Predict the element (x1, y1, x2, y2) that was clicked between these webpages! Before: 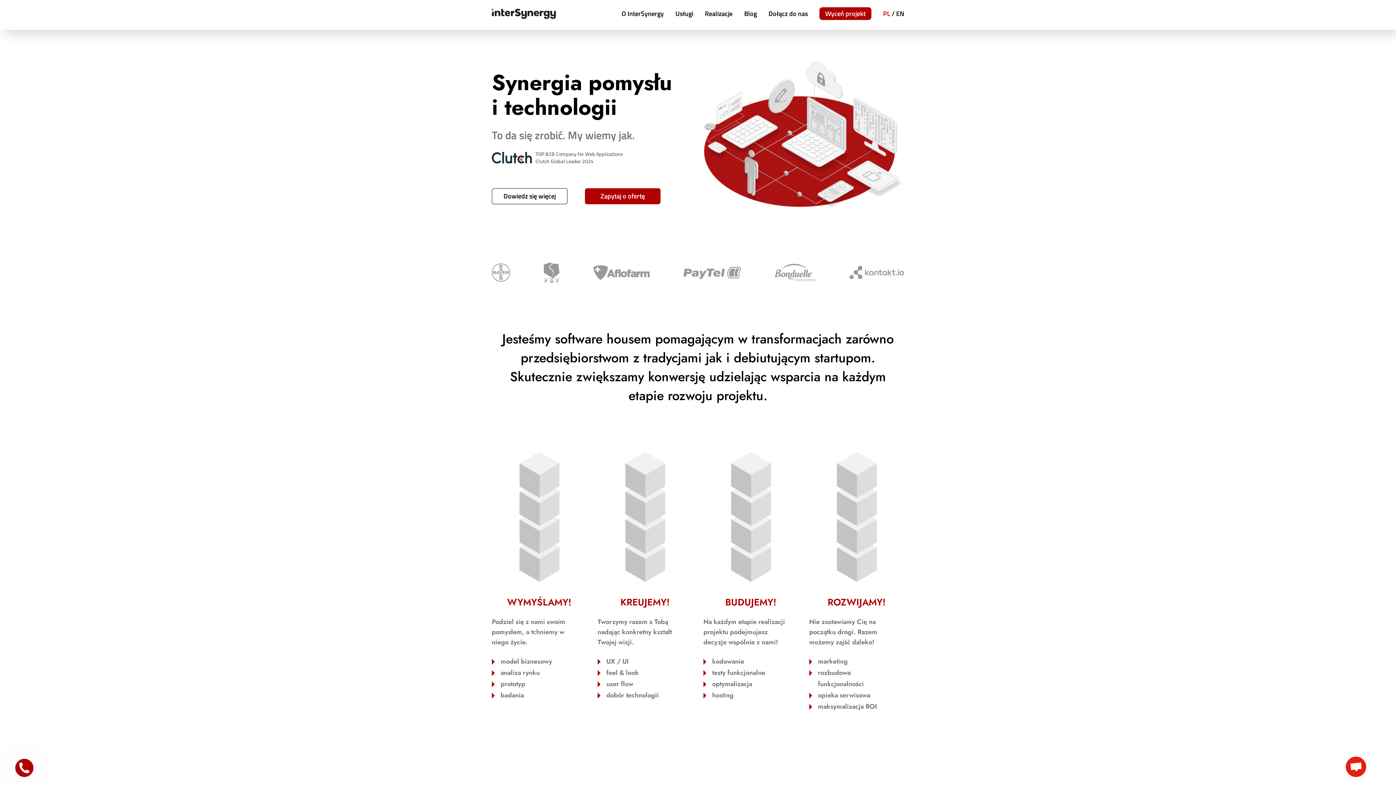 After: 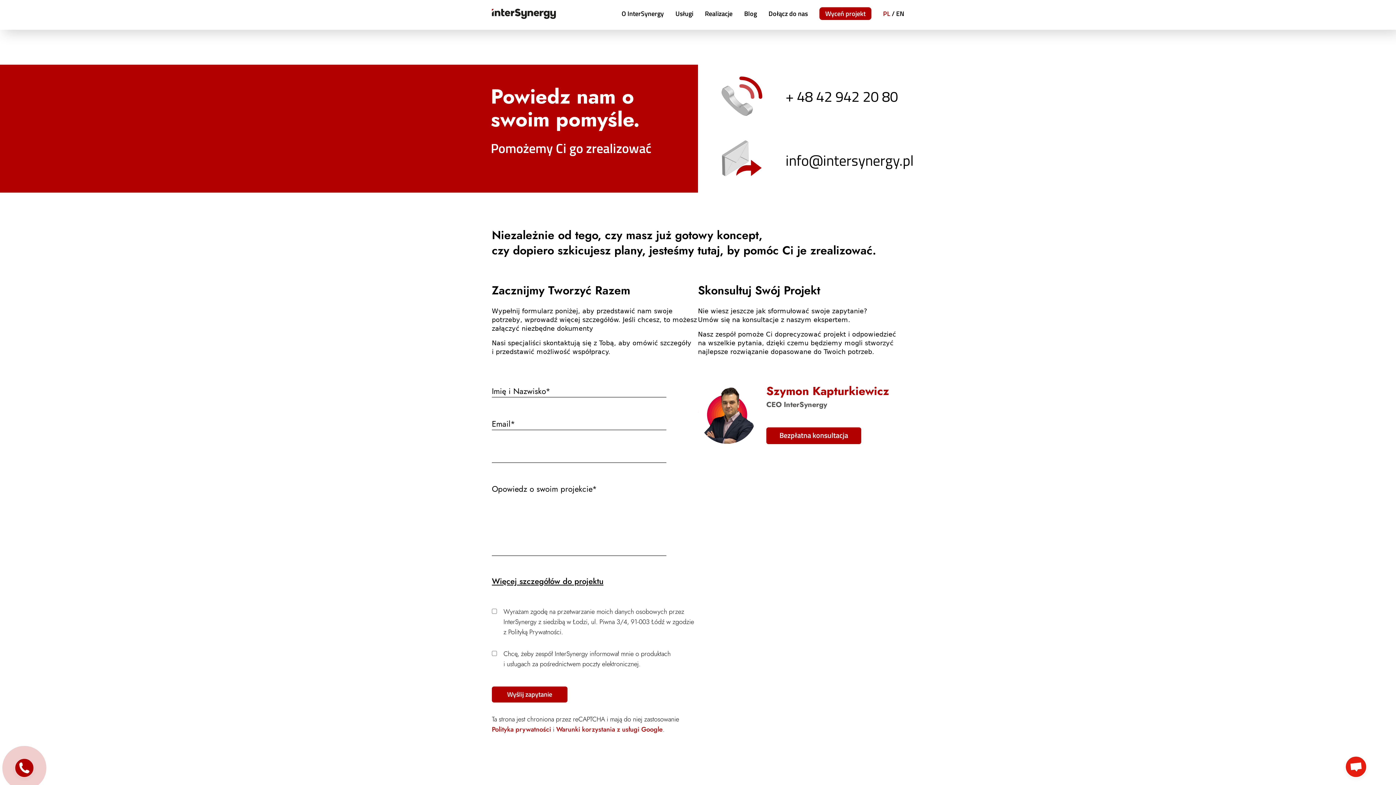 Action: bbox: (819, 7, 871, 20) label: Wyceń projekt